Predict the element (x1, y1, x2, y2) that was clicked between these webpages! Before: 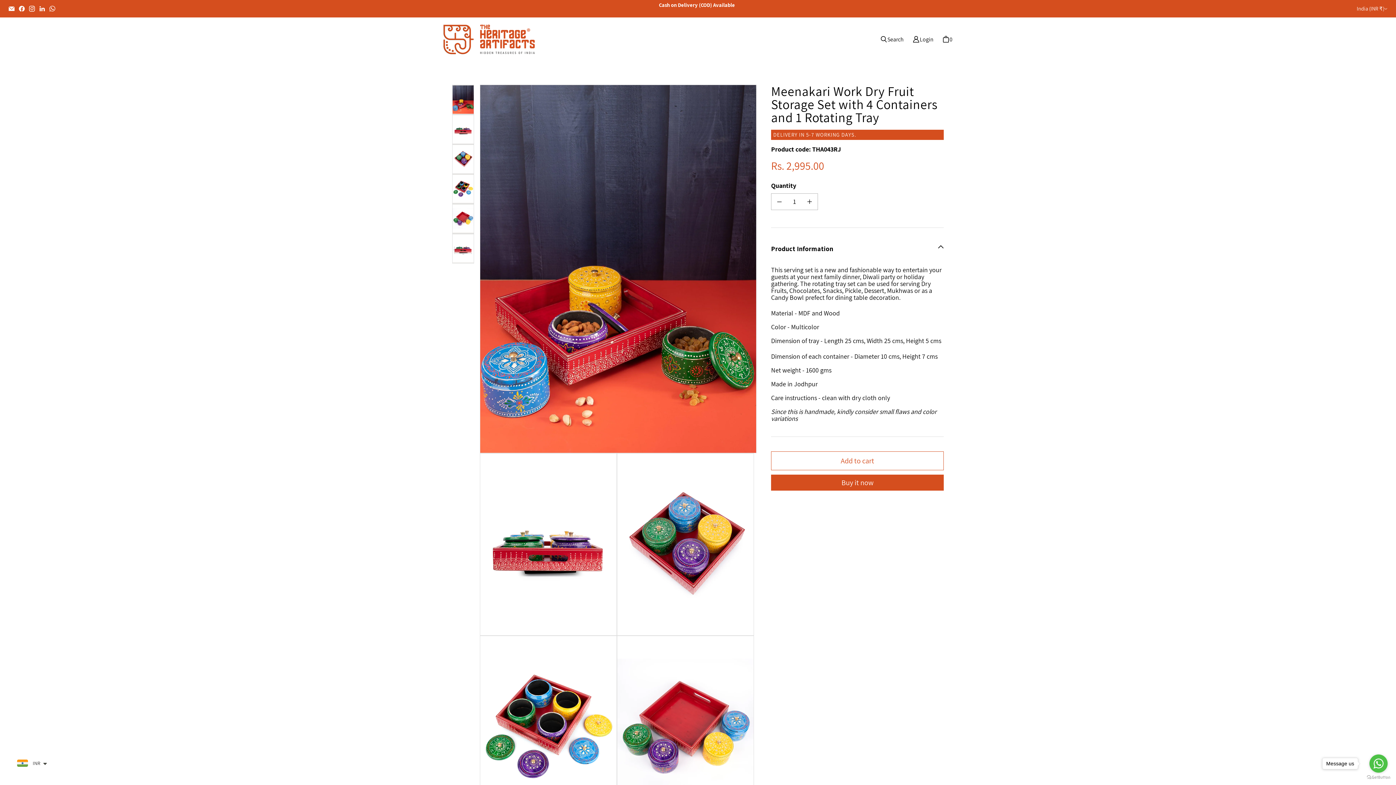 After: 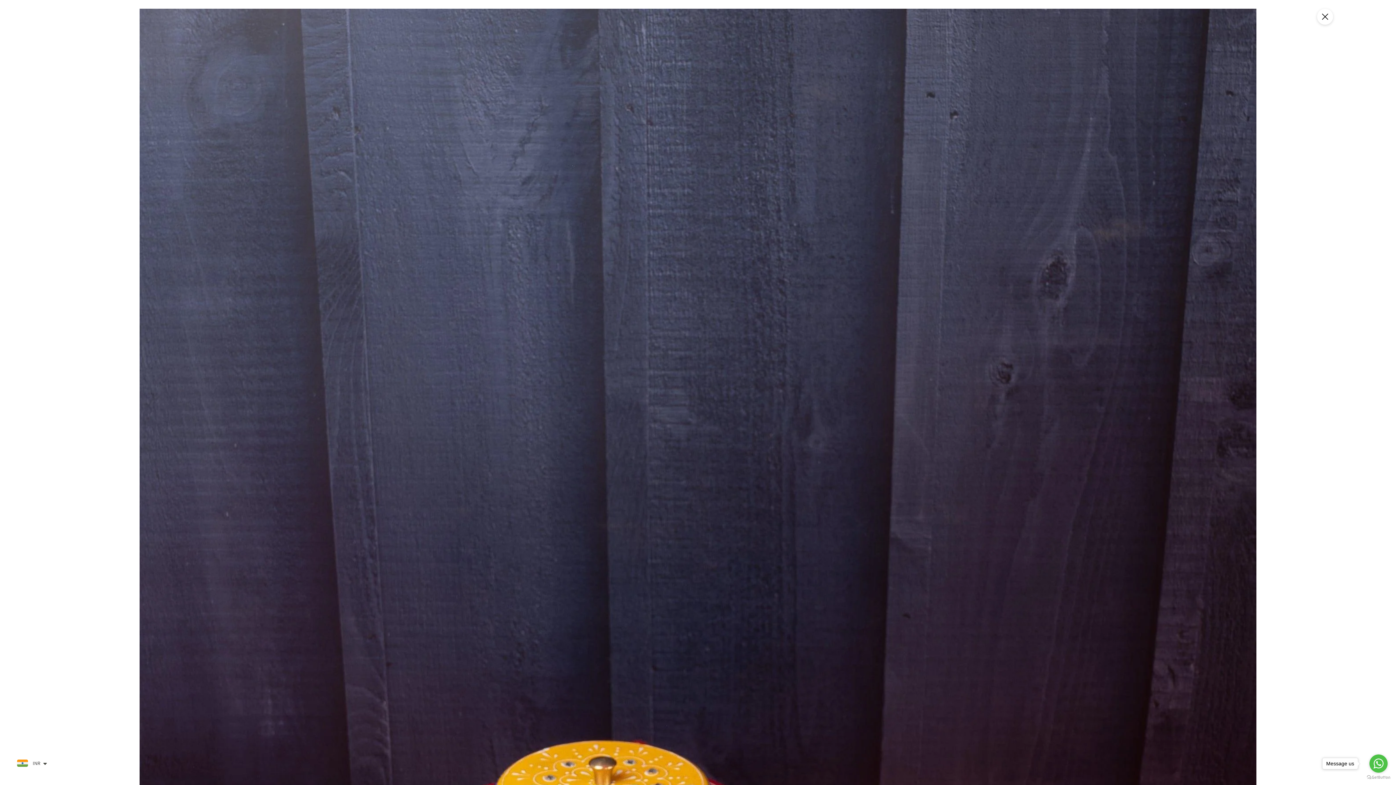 Action: bbox: (480, 84, 756, 453) label: Open media {{ index }} in modal